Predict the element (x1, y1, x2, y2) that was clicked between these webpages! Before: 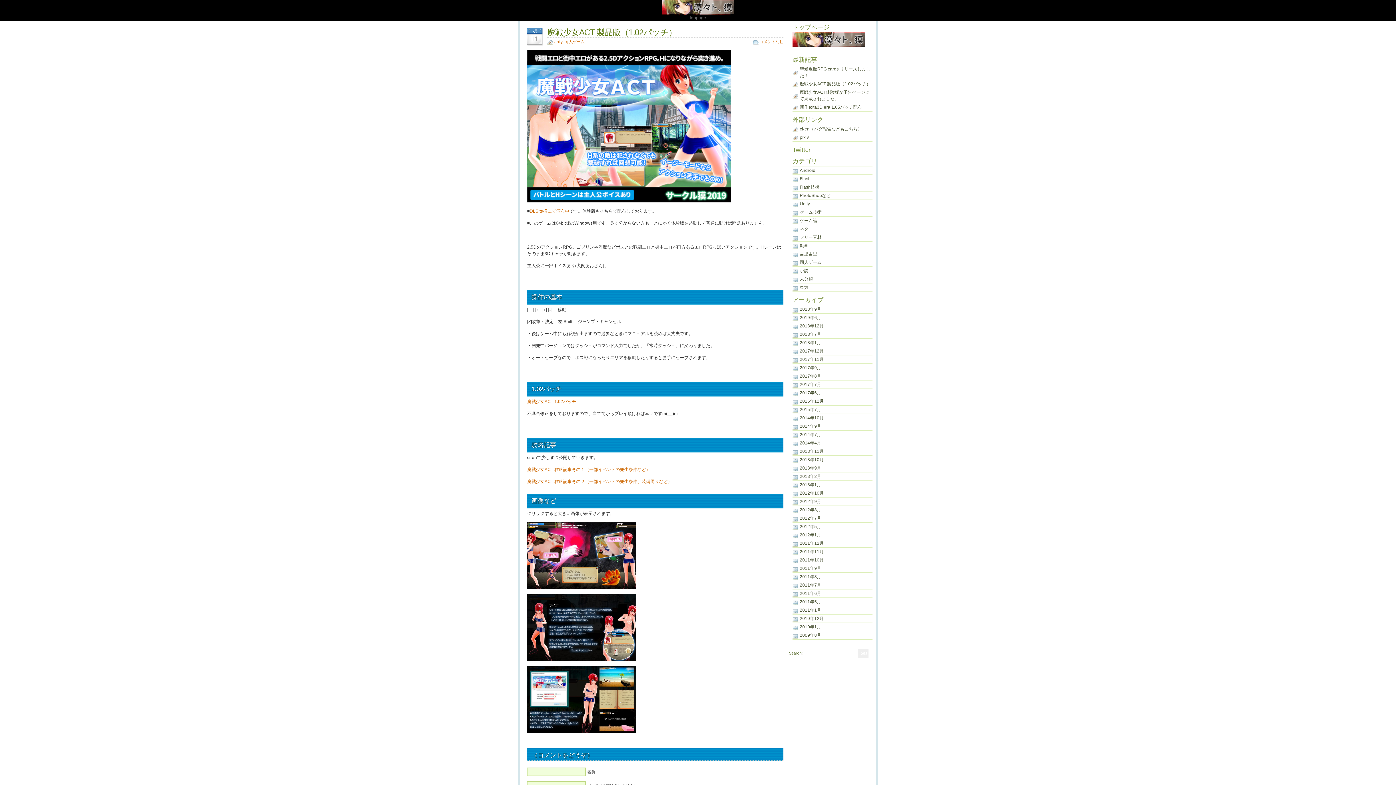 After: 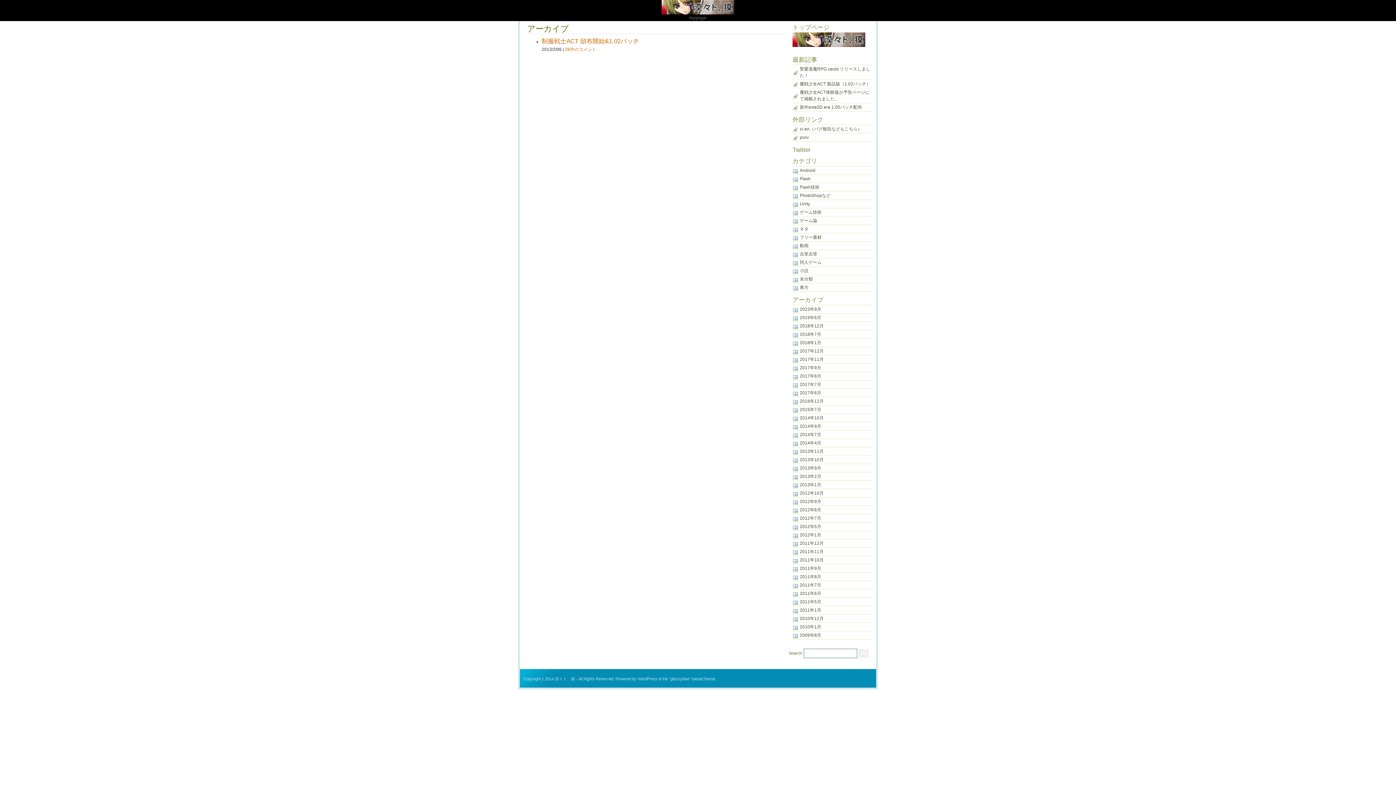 Action: bbox: (800, 474, 821, 479) label: 2013年2月